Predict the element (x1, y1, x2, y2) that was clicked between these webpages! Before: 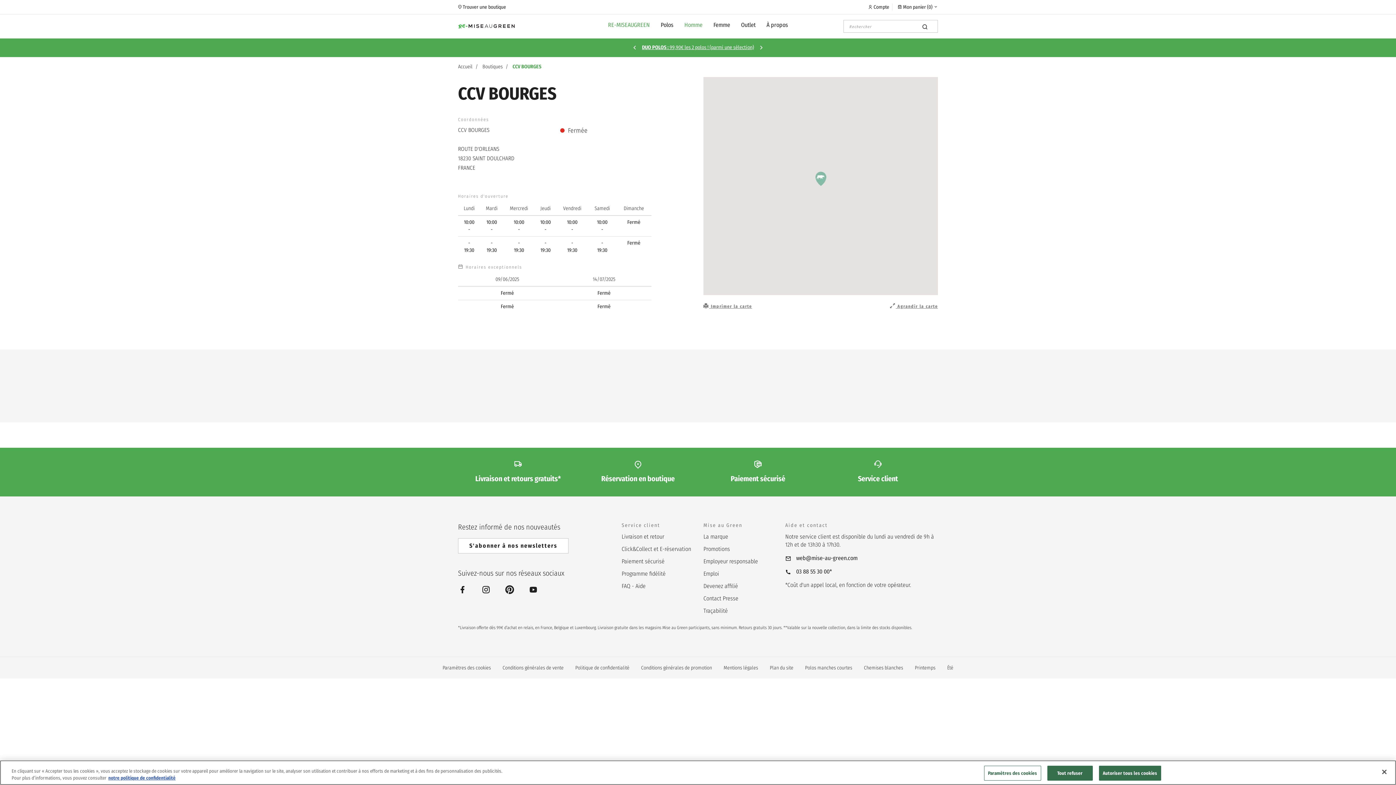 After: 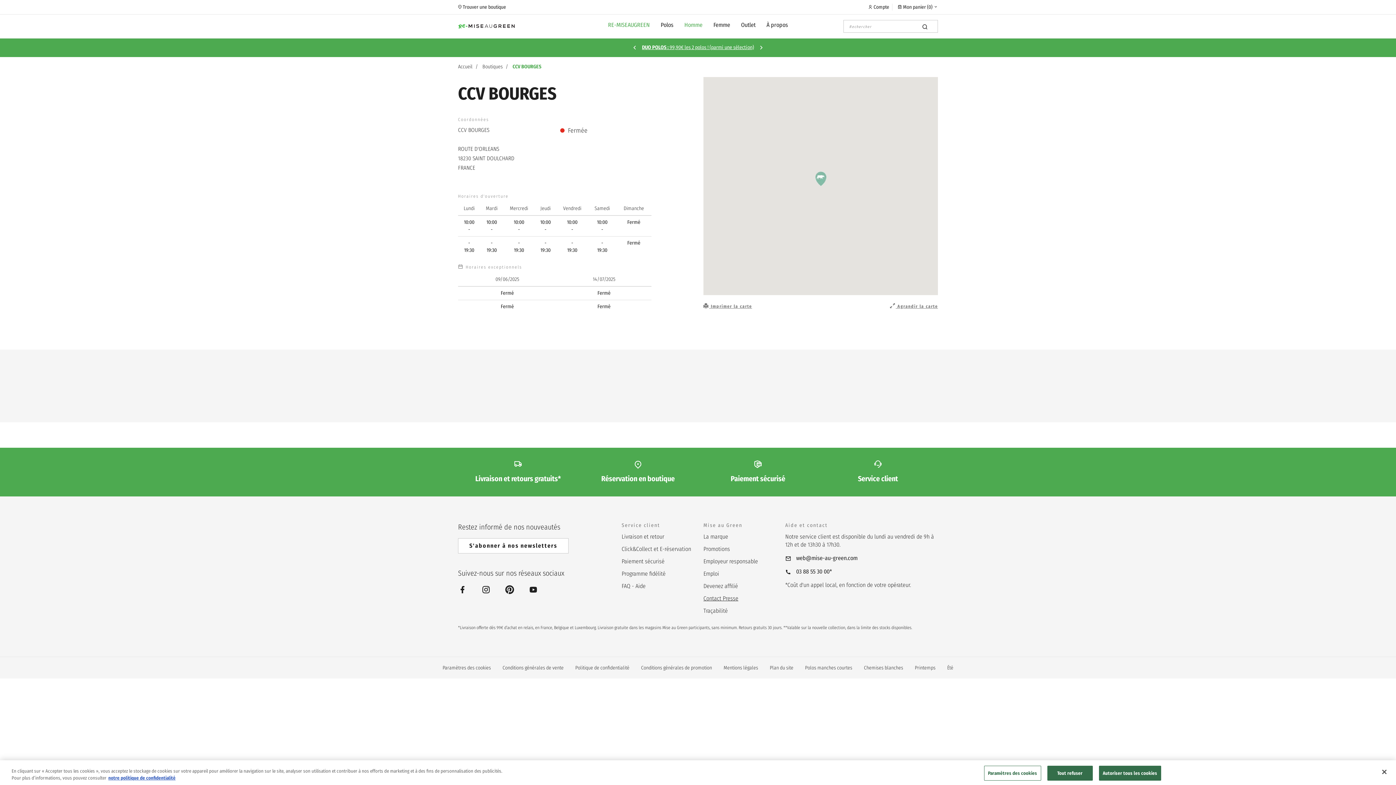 Action: bbox: (703, 593, 774, 604) label: Contact Presse